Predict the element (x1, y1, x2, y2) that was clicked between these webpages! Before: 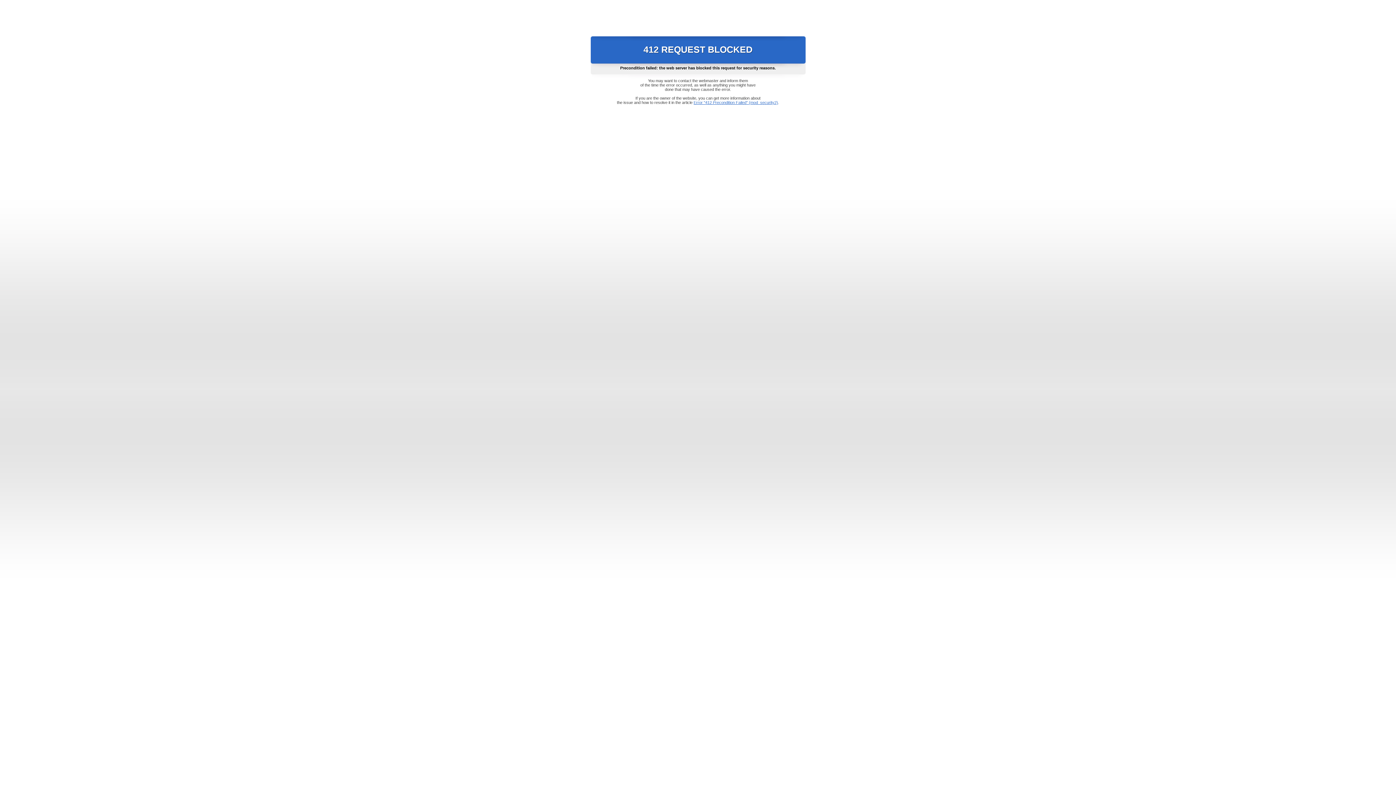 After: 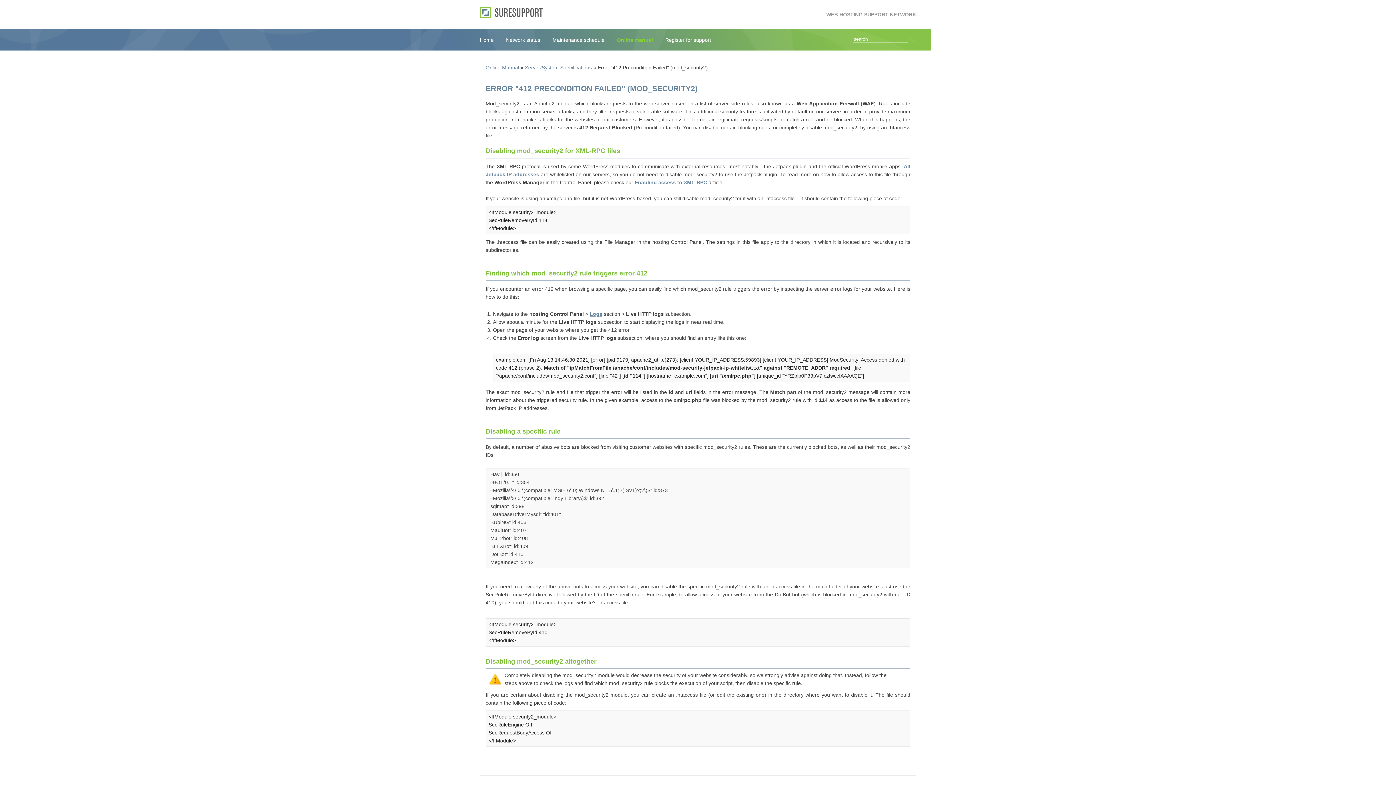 Action: label: Error "412 Precondition Failed" (mod_security2) bbox: (693, 100, 778, 104)